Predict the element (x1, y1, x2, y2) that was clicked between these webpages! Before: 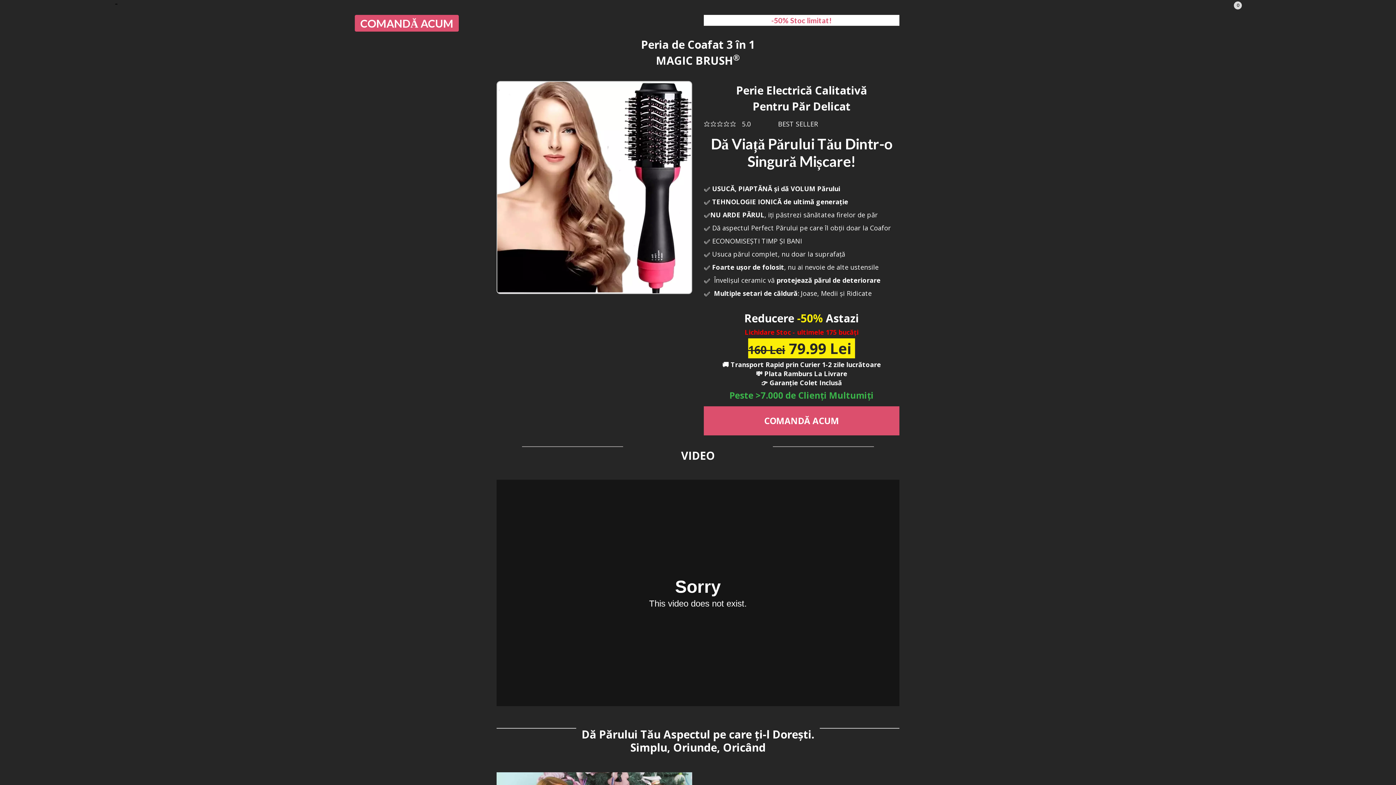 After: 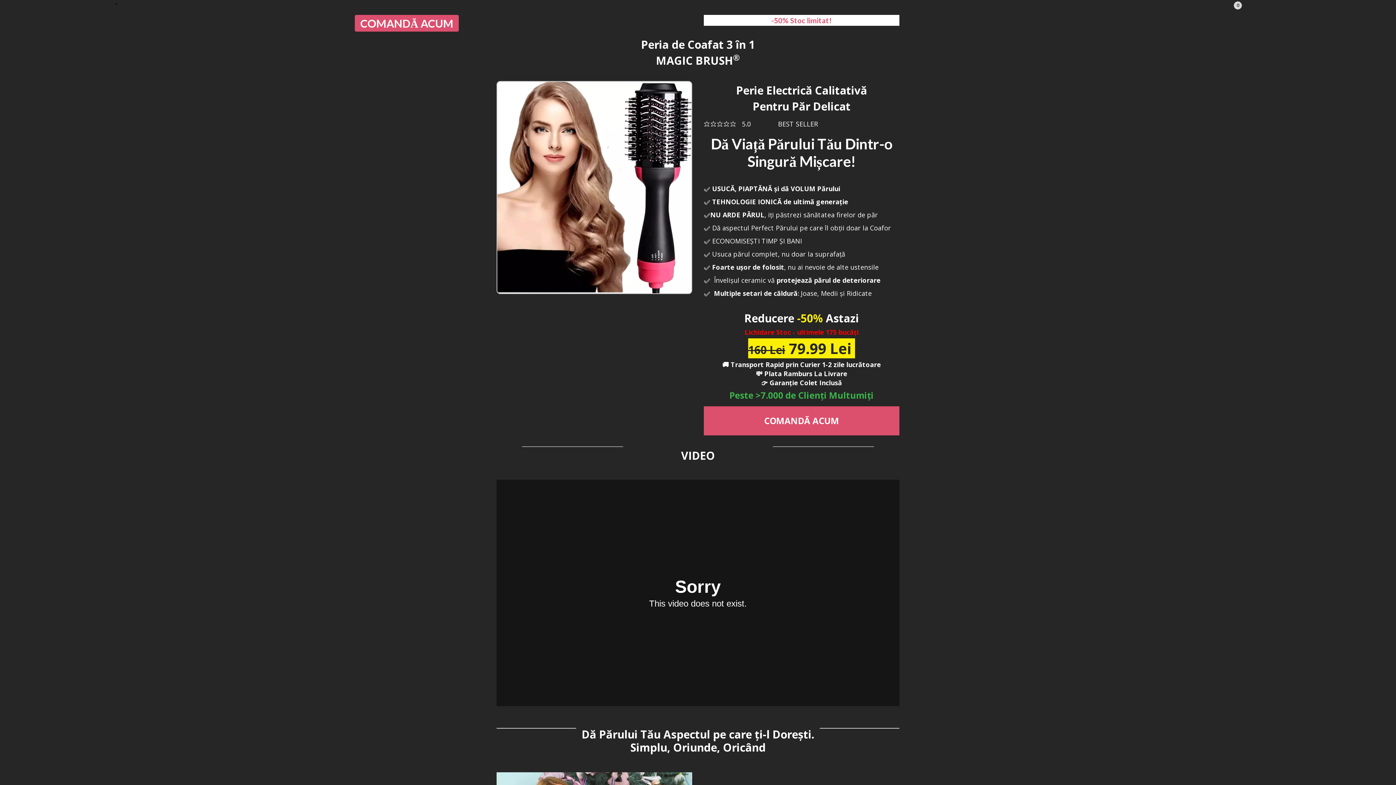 Action: bbox: (115, 0, 117, 6)